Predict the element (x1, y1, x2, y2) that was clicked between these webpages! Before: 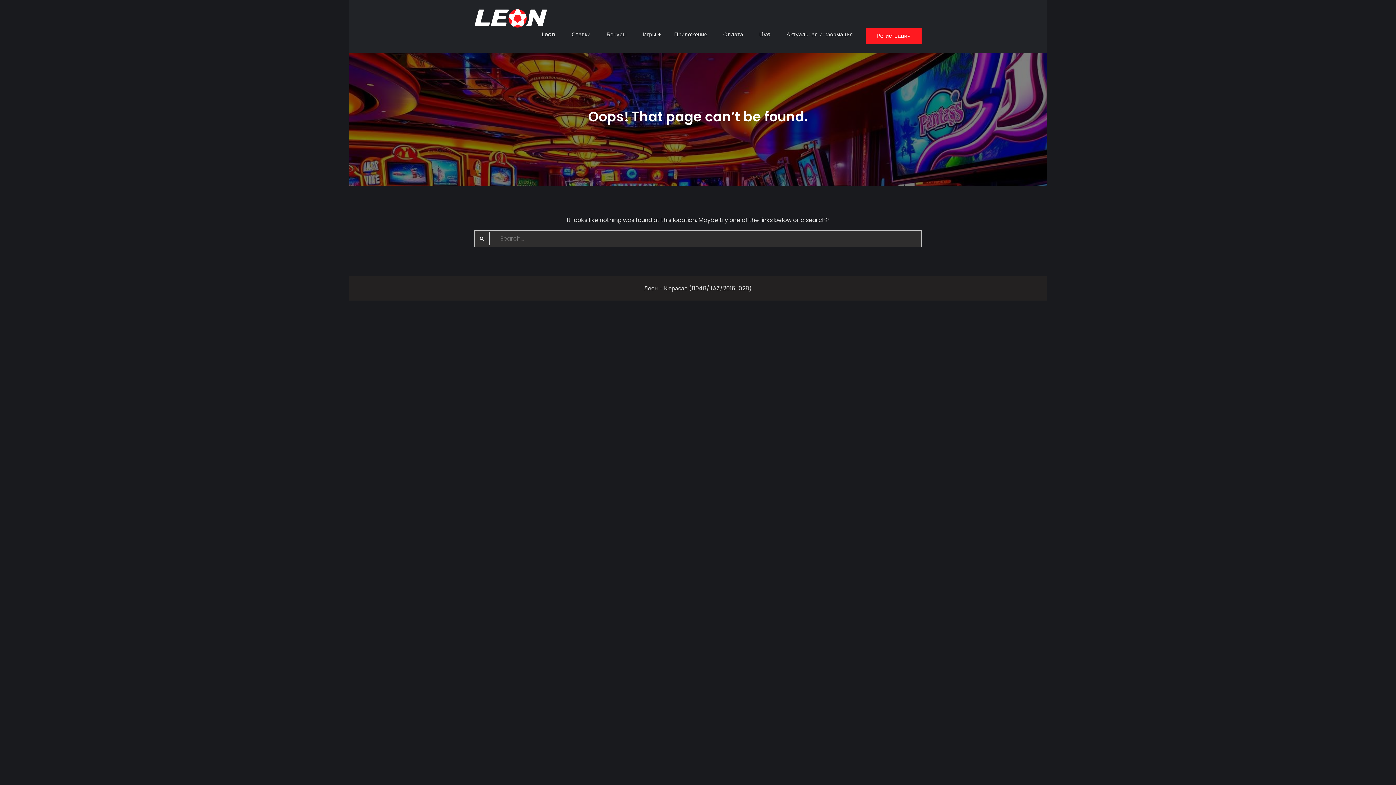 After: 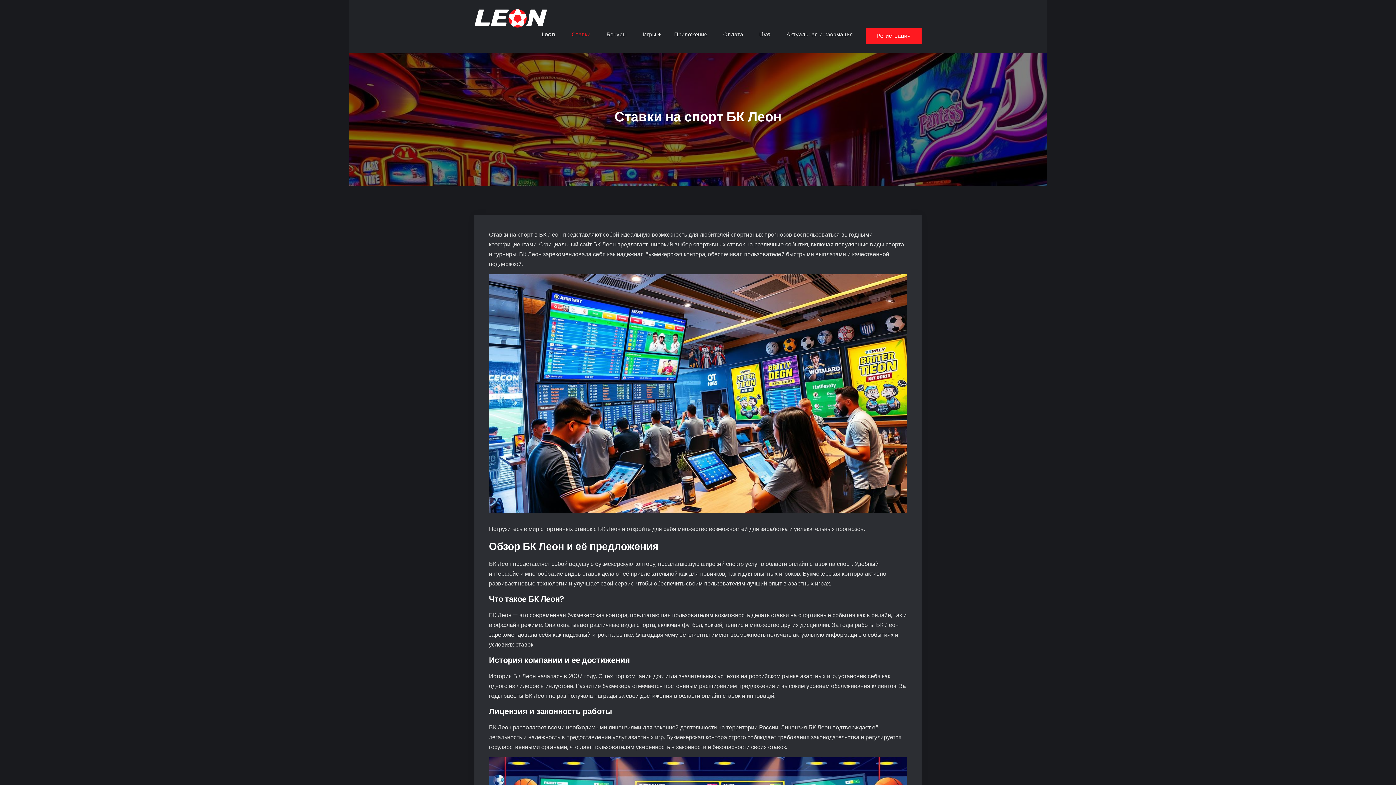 Action: label: Ставки bbox: (564, 27, 598, 40)